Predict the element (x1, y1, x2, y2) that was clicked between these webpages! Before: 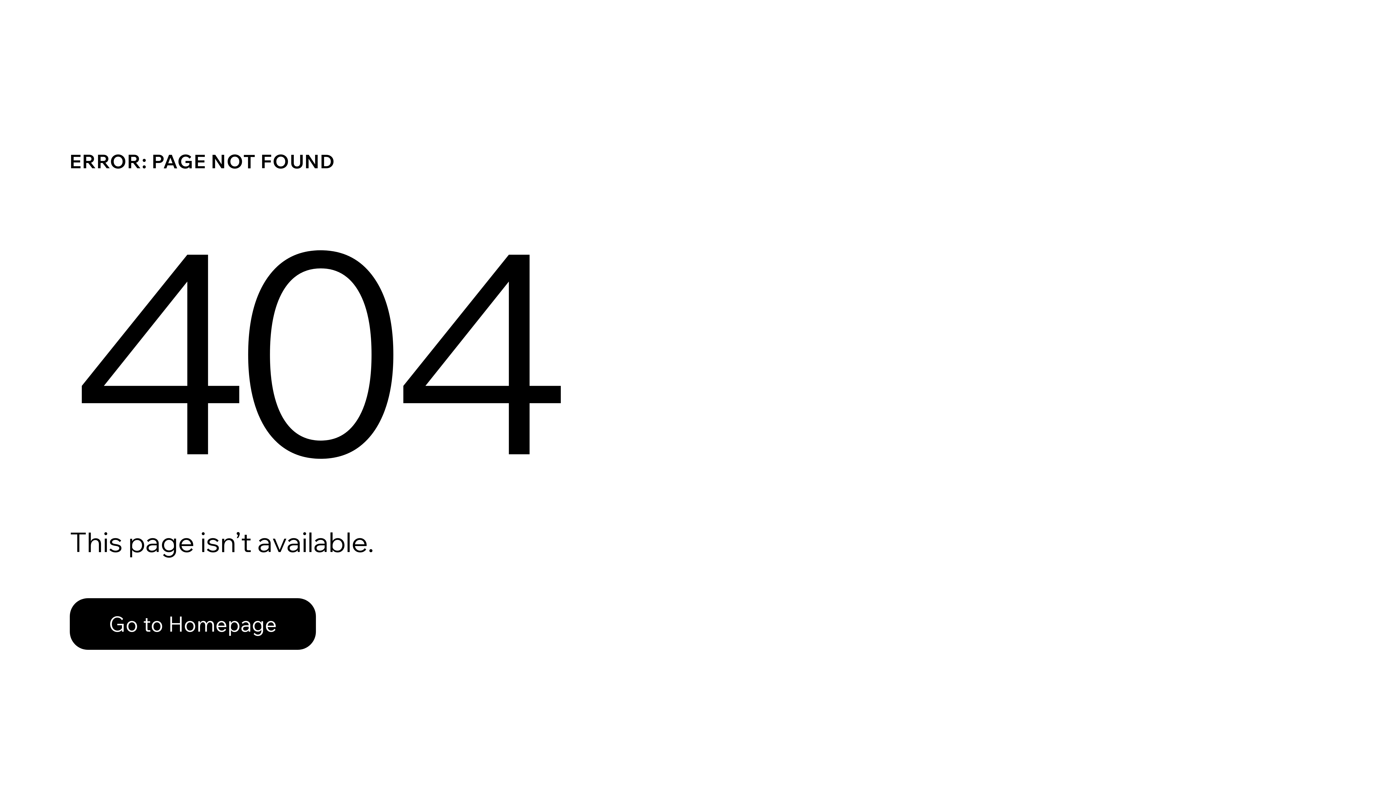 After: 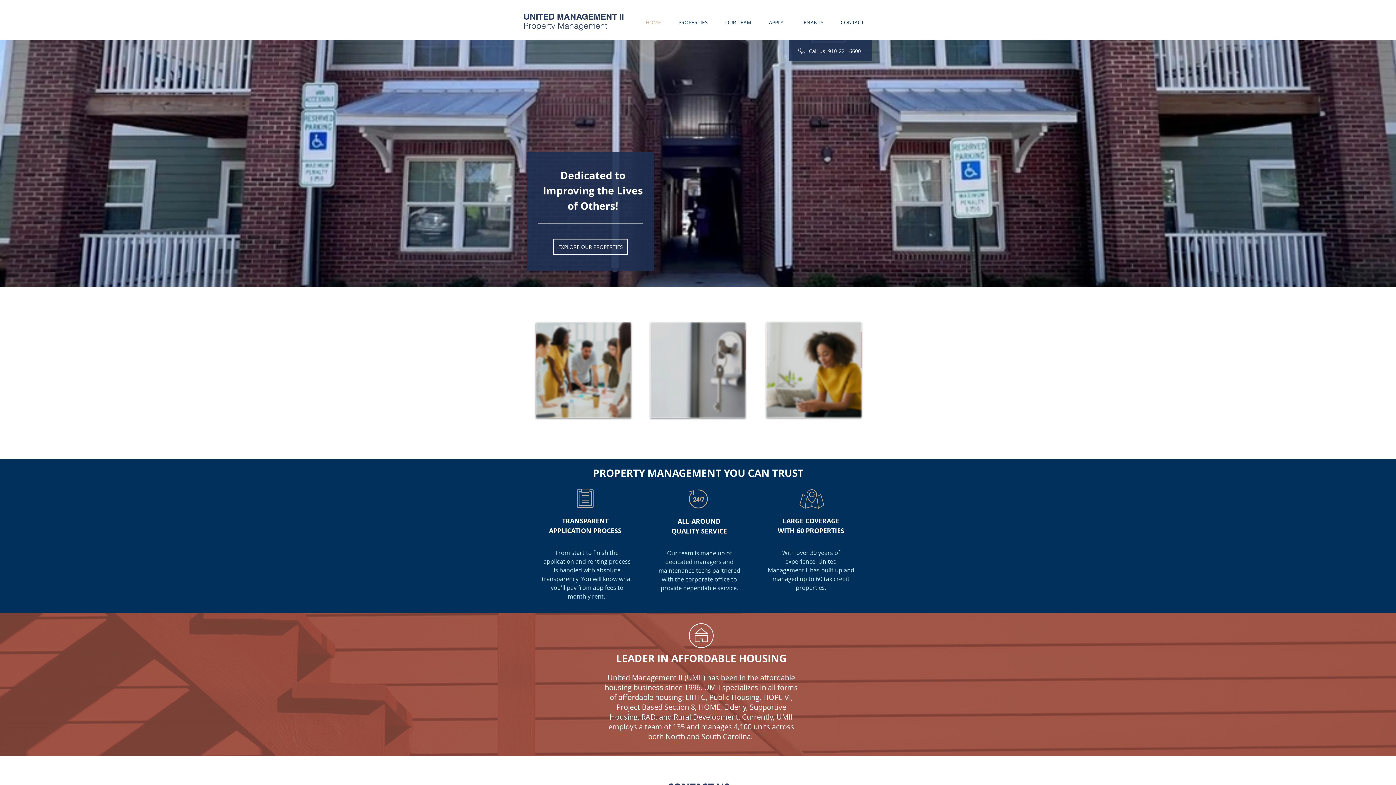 Action: bbox: (69, 598, 316, 650) label: Go to Homepage